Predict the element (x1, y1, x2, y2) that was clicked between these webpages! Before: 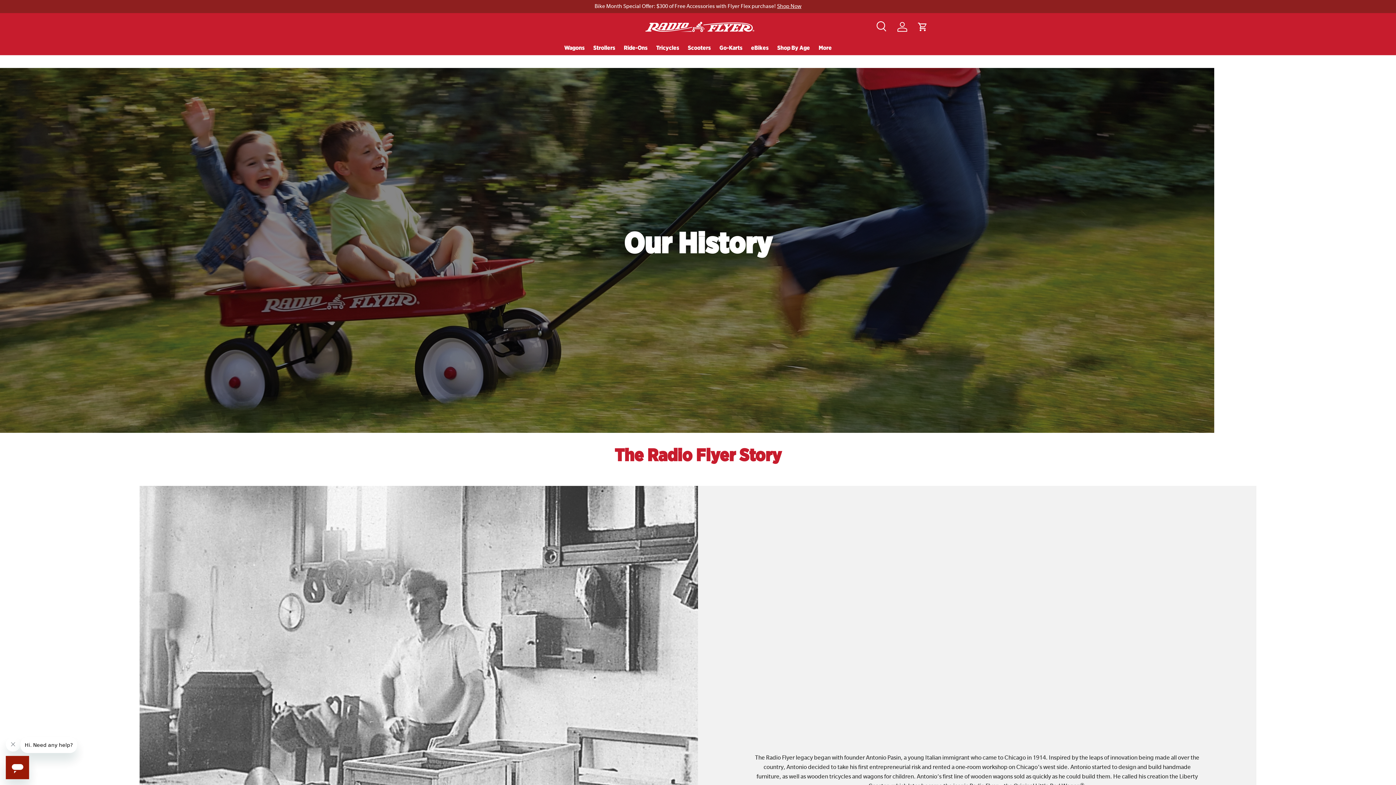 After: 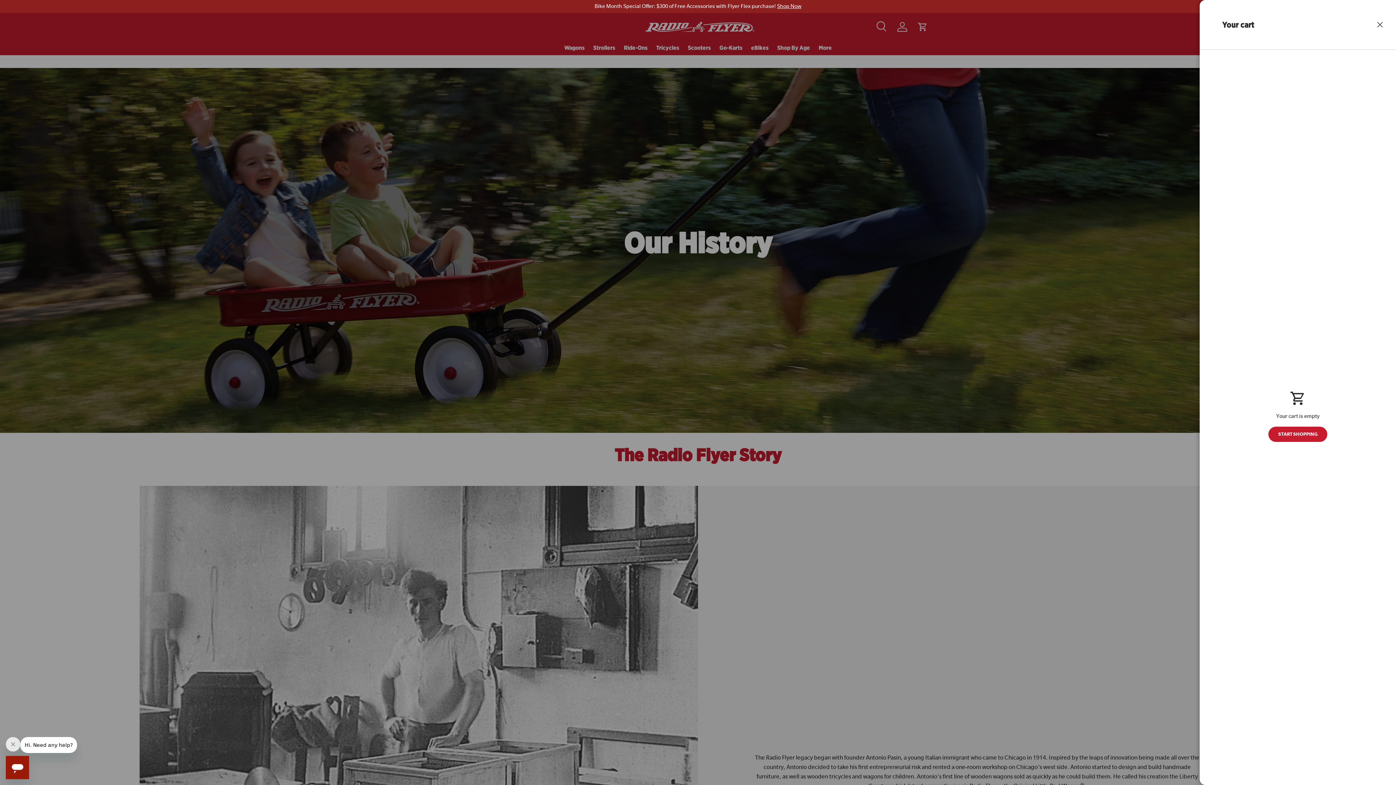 Action: label: Cart bbox: (914, 18, 930, 34)